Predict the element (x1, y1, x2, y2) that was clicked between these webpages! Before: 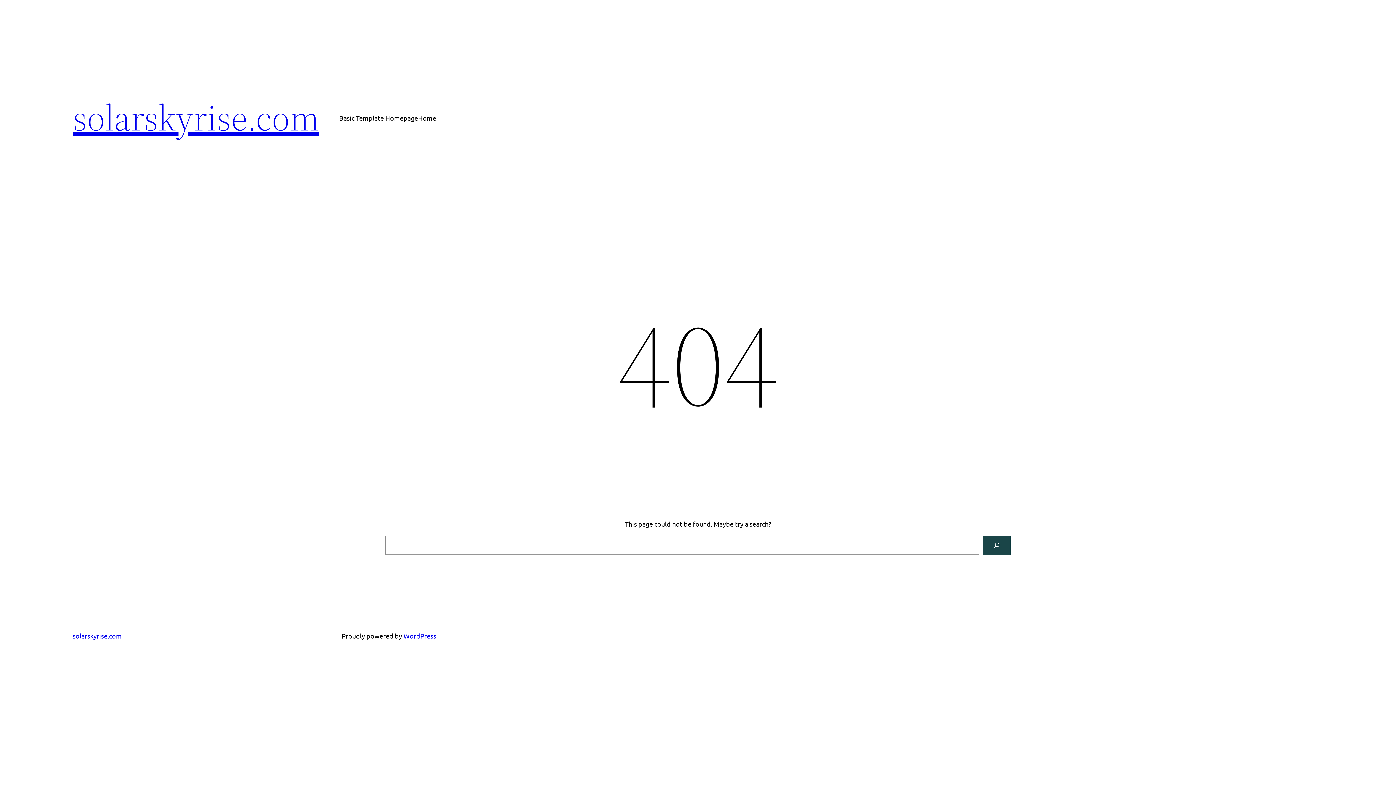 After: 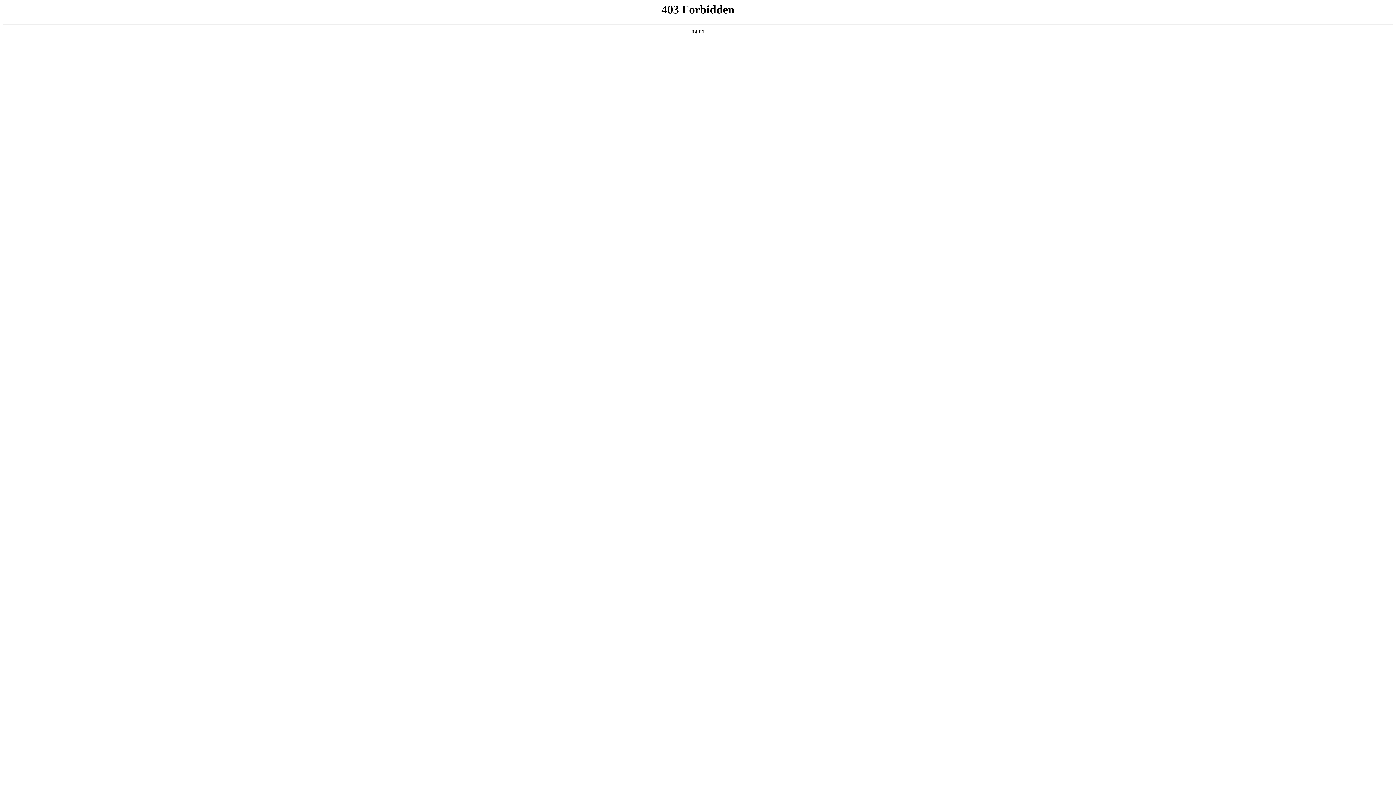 Action: bbox: (403, 632, 436, 640) label: WordPress